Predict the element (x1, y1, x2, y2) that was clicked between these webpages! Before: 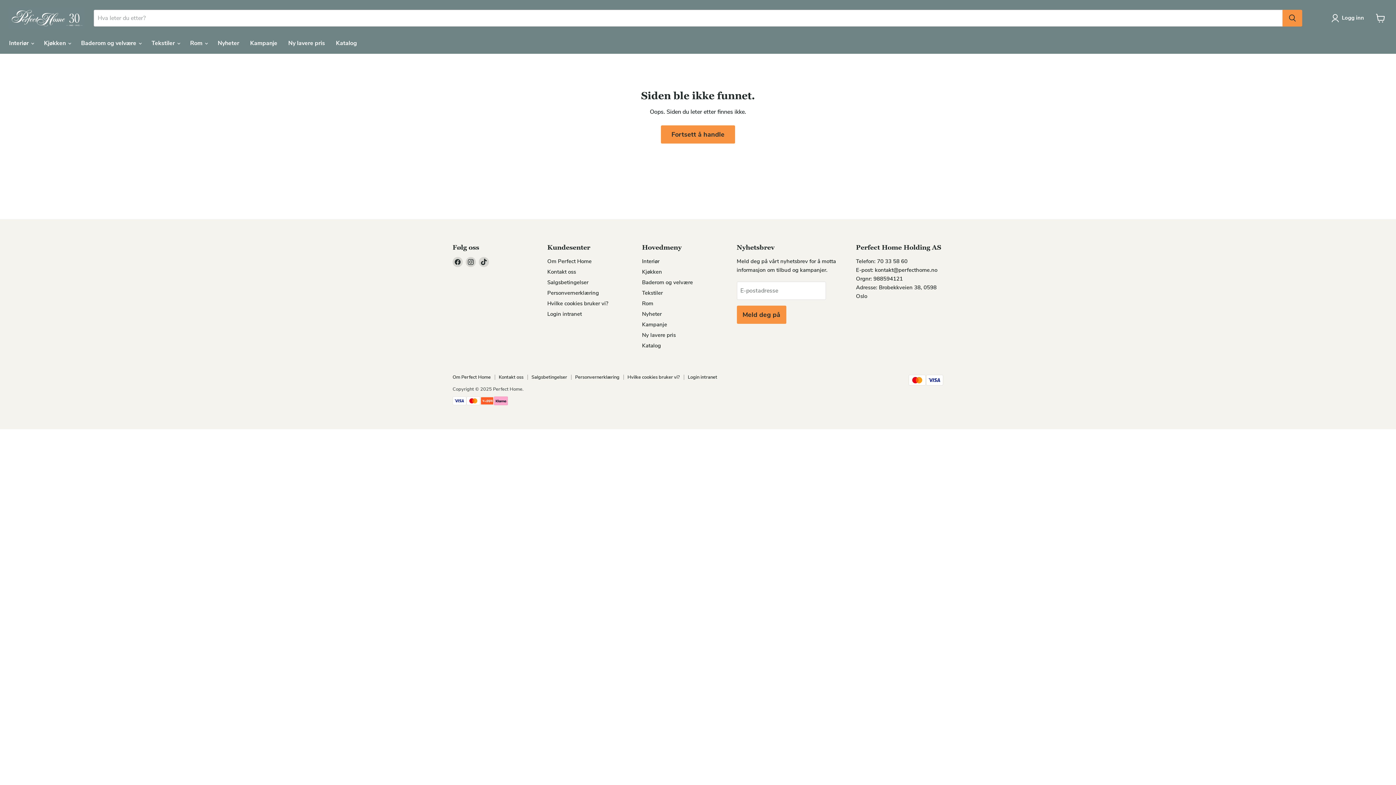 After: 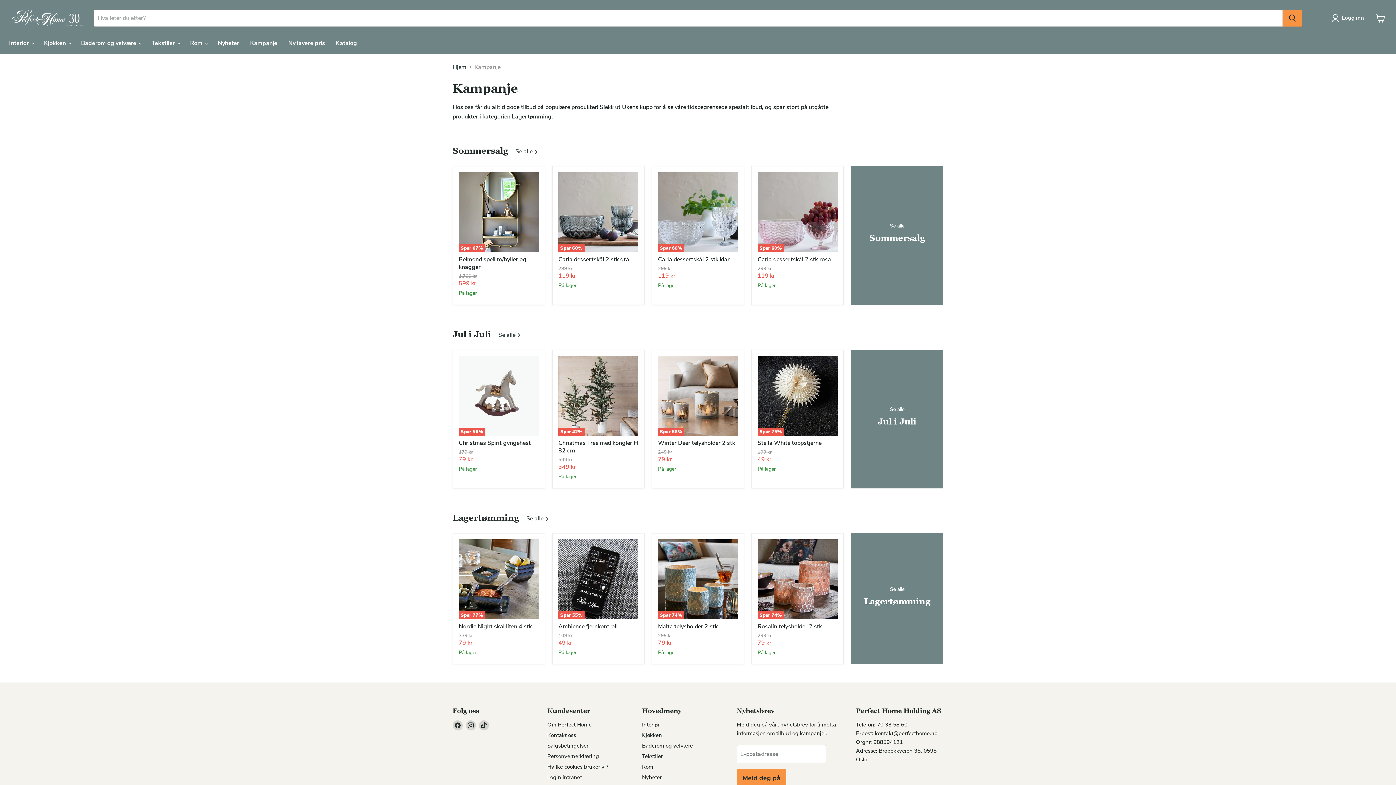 Action: label: Kampanje bbox: (244, 35, 282, 50)